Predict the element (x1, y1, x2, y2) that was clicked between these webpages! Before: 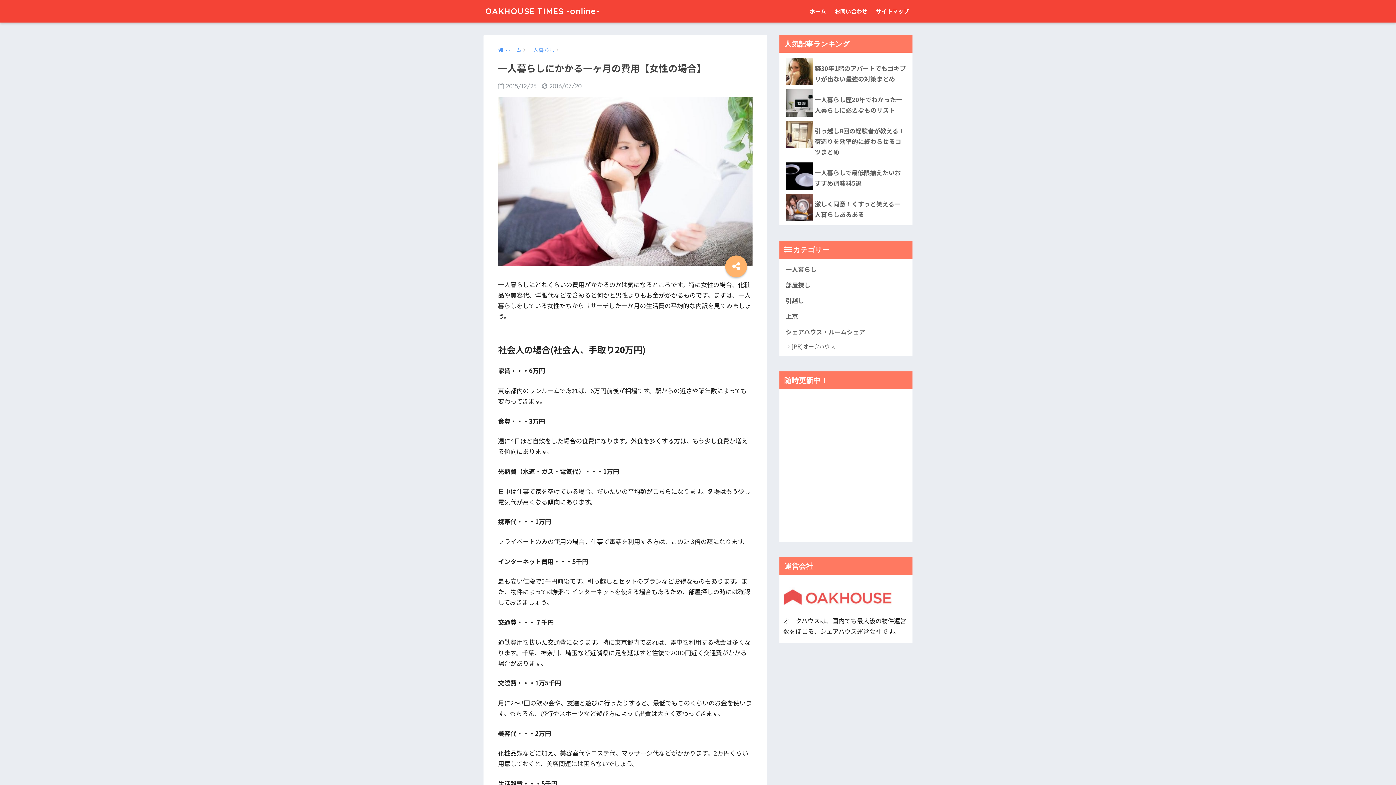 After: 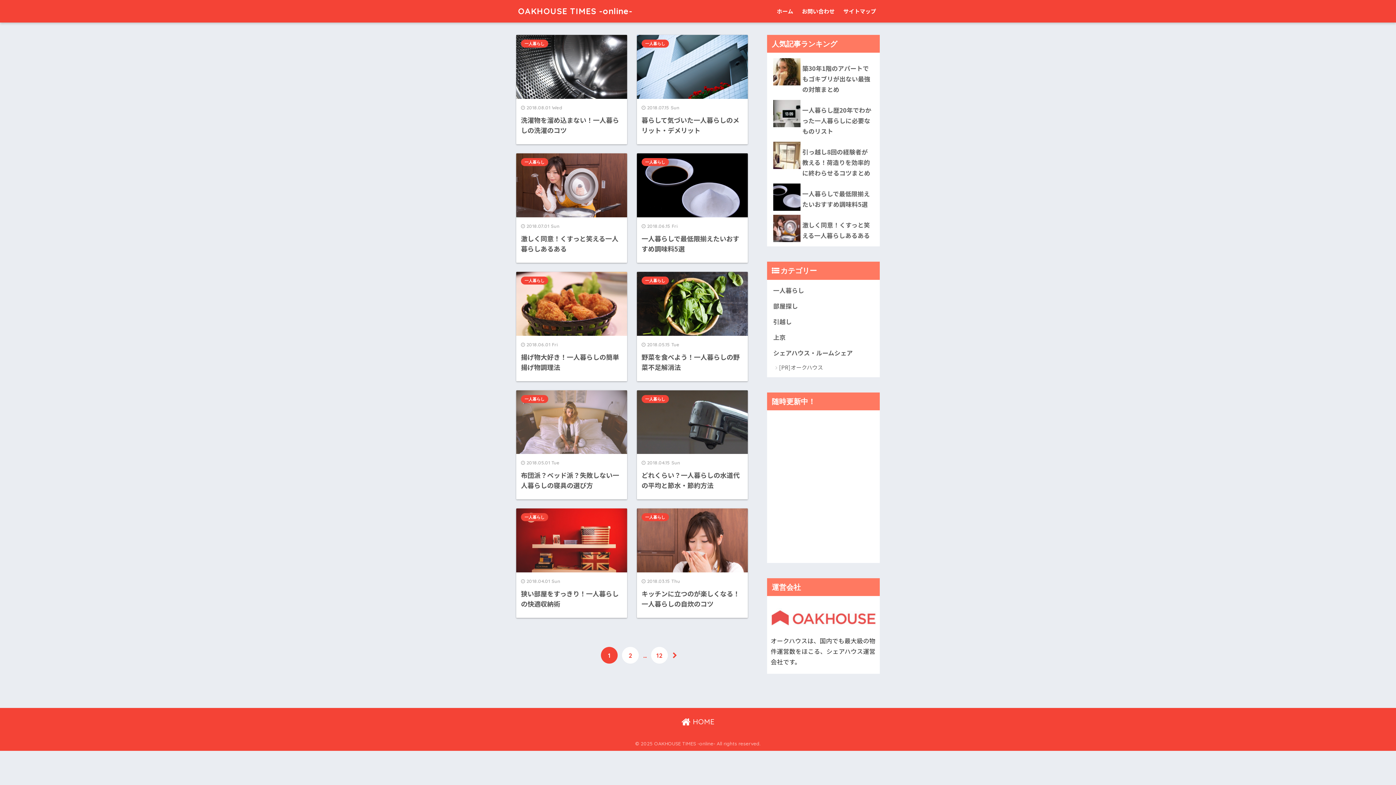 Action: label: OAKHOUSE TIMES -online- bbox: (485, 5, 600, 16)